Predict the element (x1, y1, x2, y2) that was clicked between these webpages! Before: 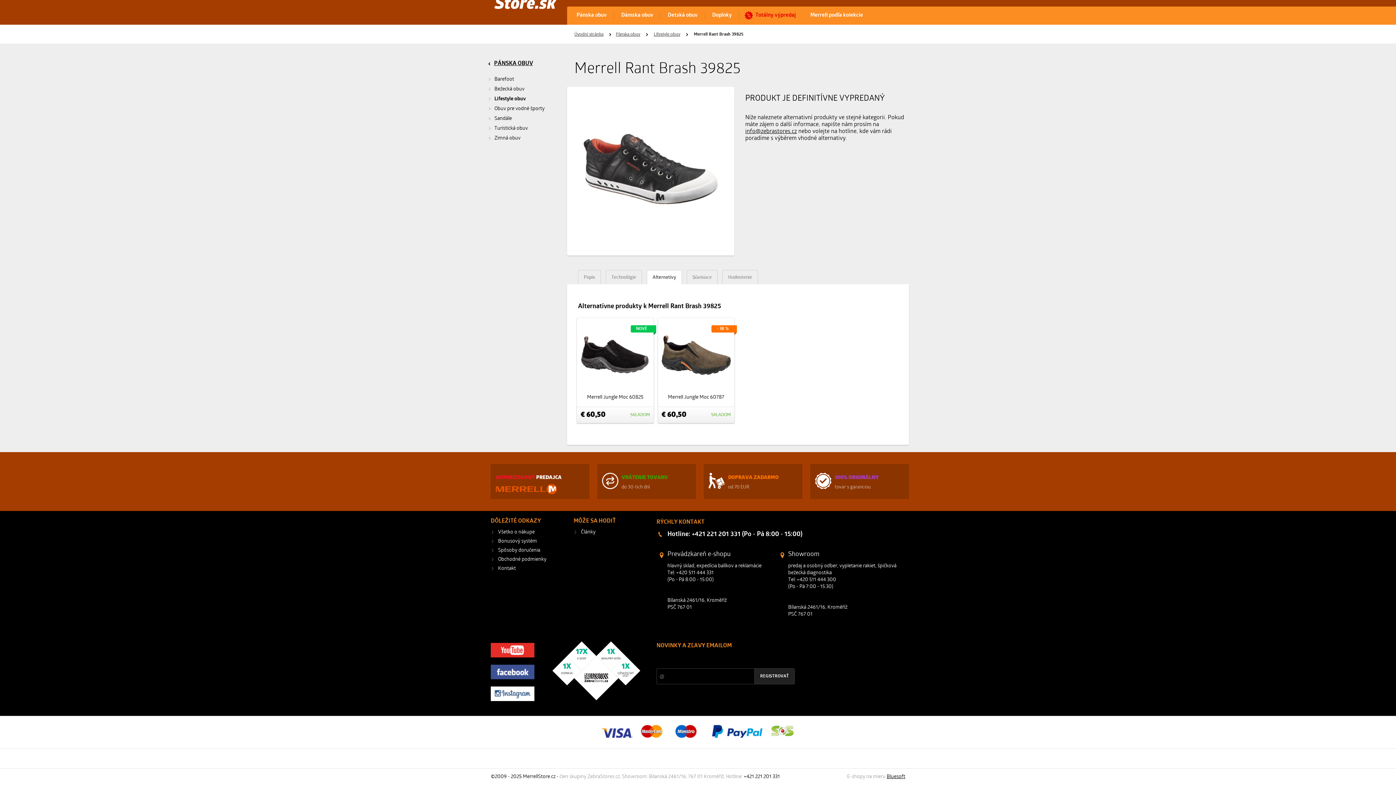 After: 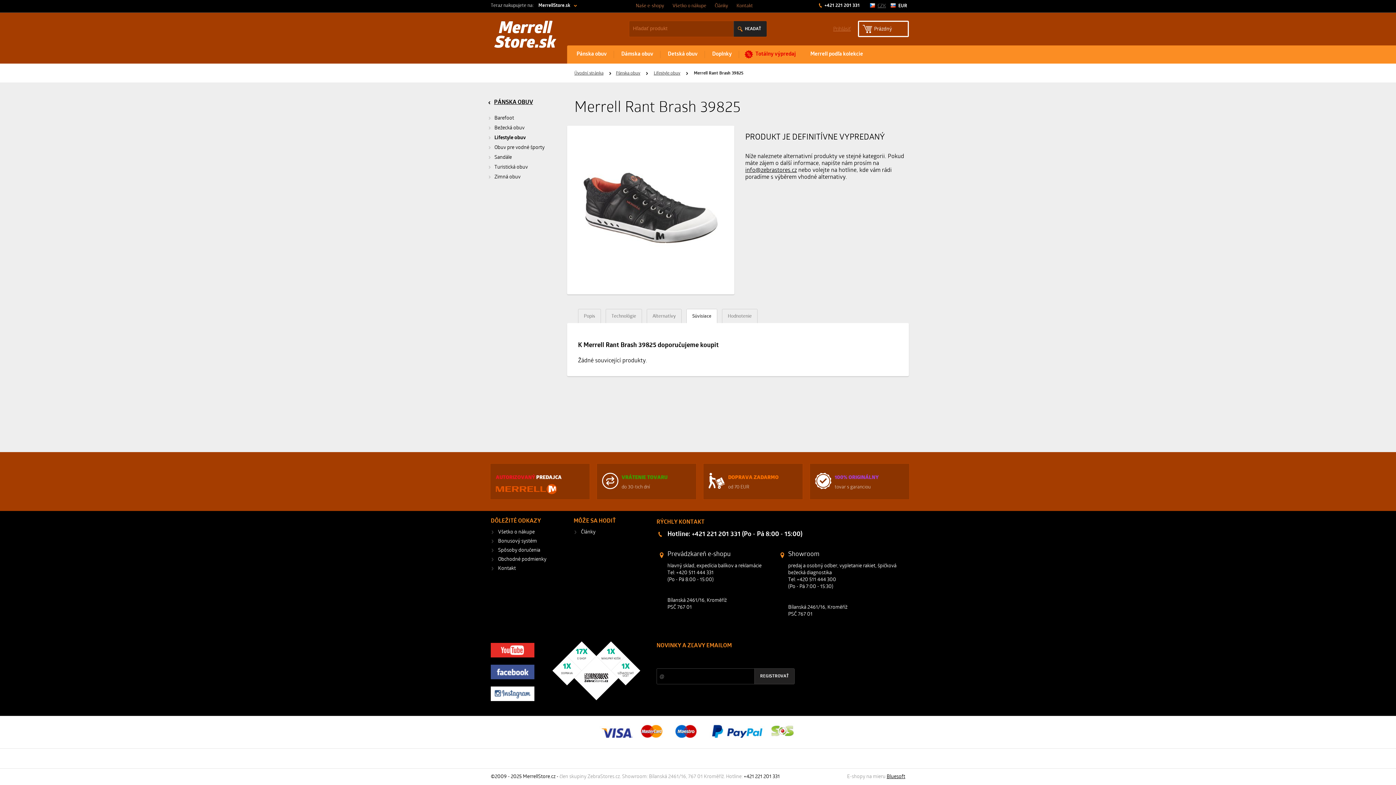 Action: bbox: (687, 270, 717, 284) label: Súvisiace